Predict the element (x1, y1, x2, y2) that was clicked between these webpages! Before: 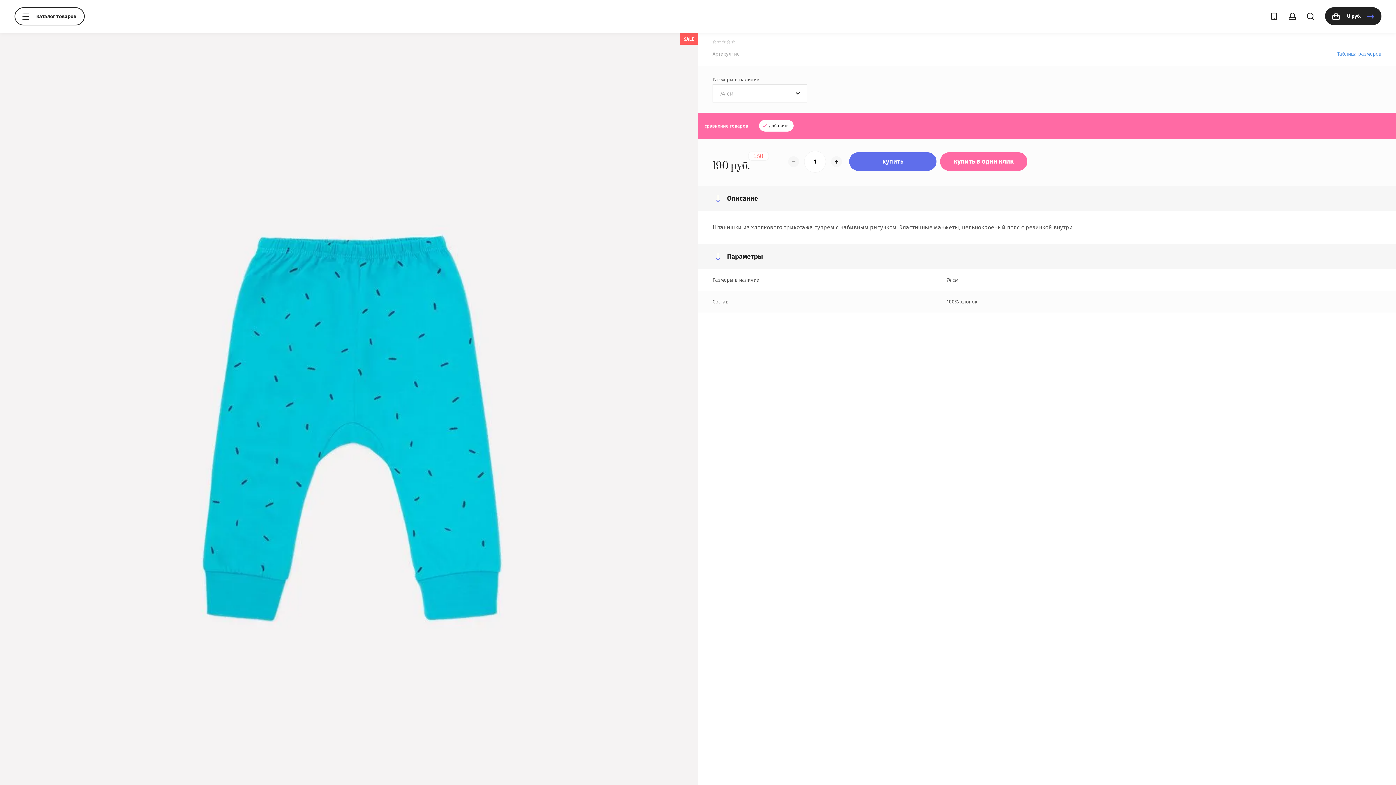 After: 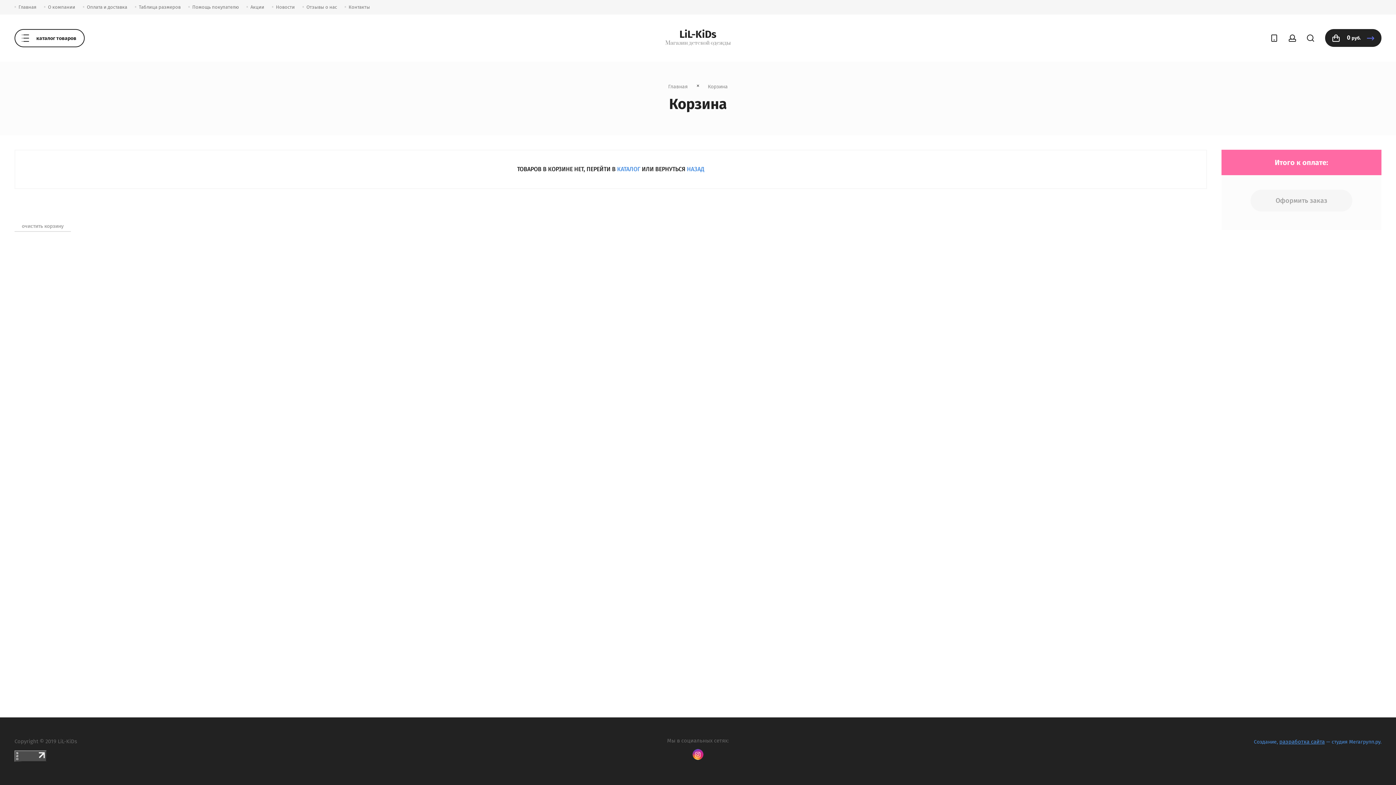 Action: bbox: (1325, 7, 1381, 25)